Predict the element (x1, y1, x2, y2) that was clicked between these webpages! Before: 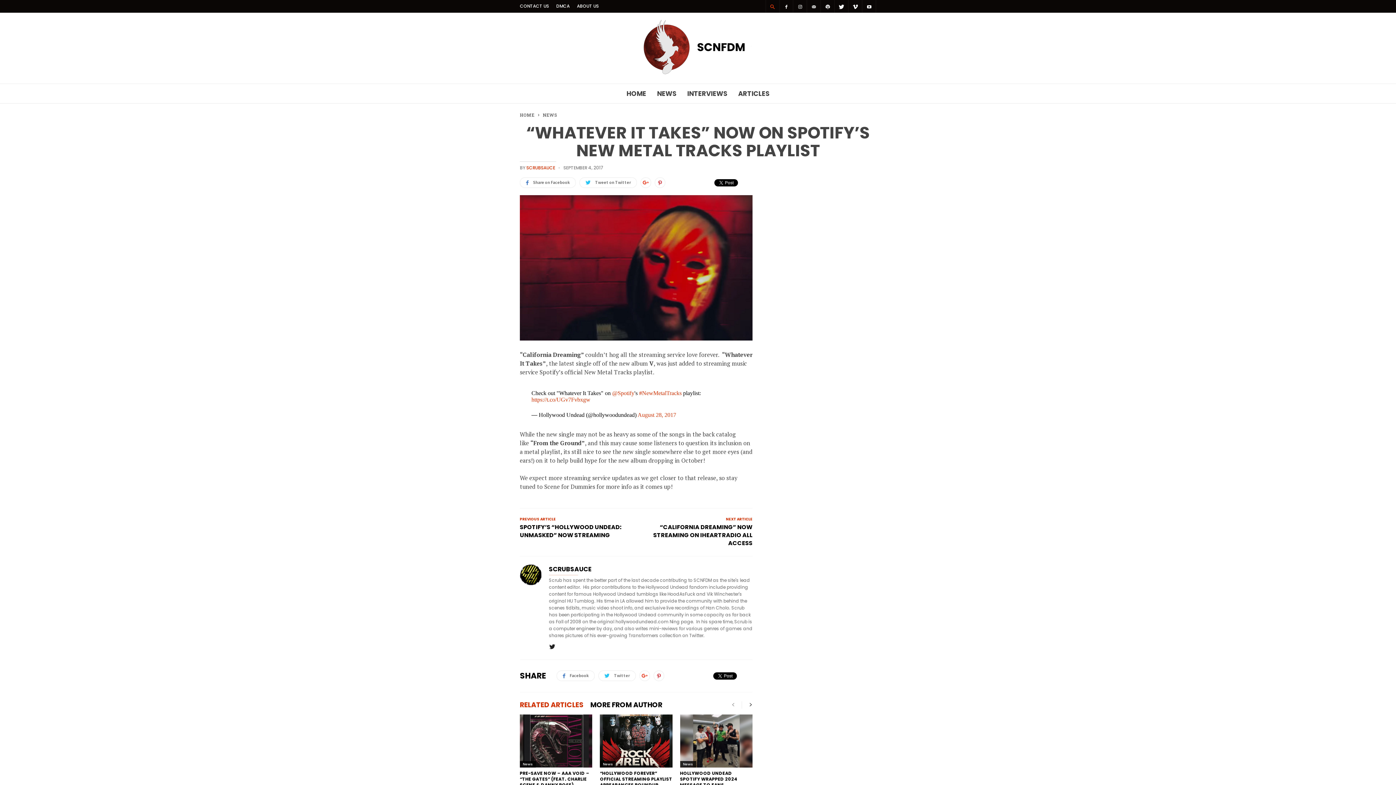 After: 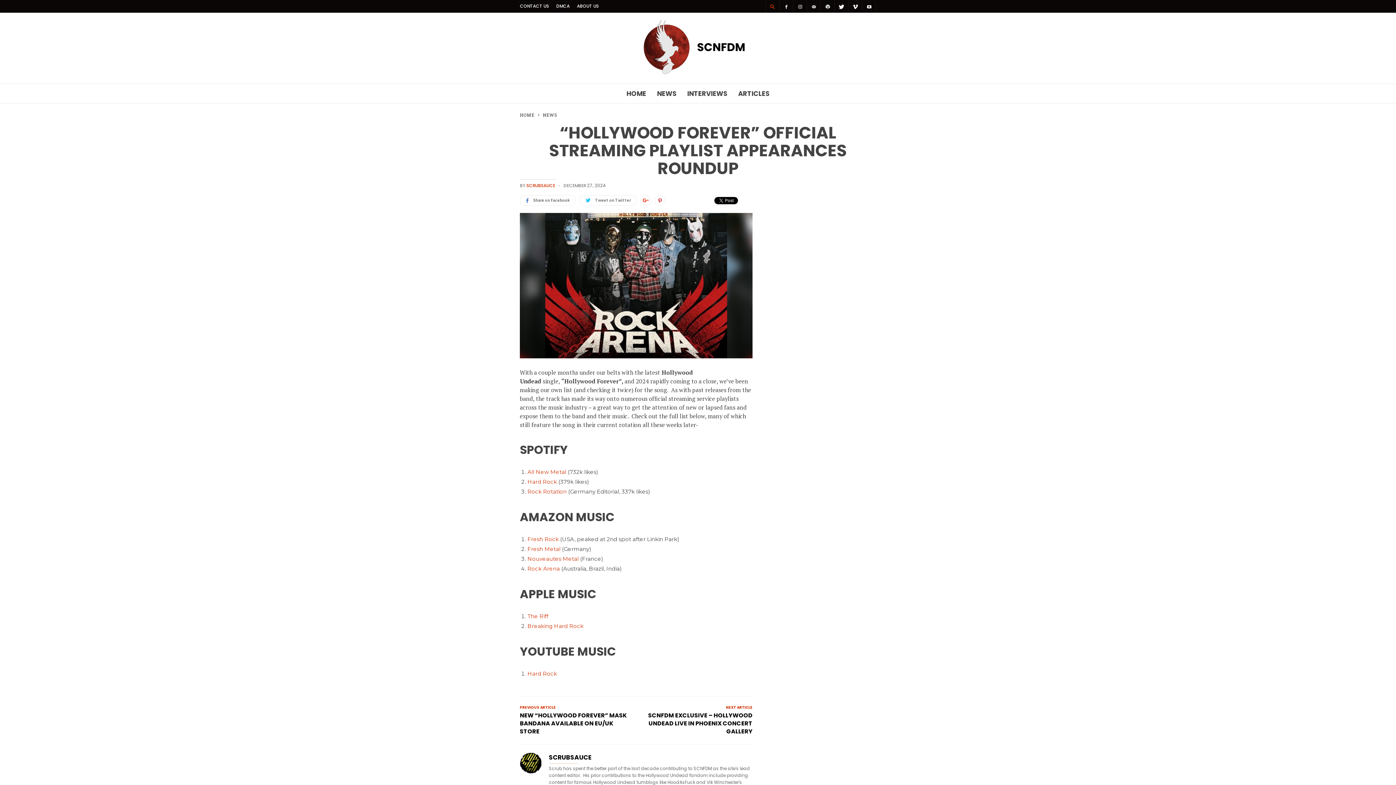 Action: bbox: (600, 714, 672, 767)